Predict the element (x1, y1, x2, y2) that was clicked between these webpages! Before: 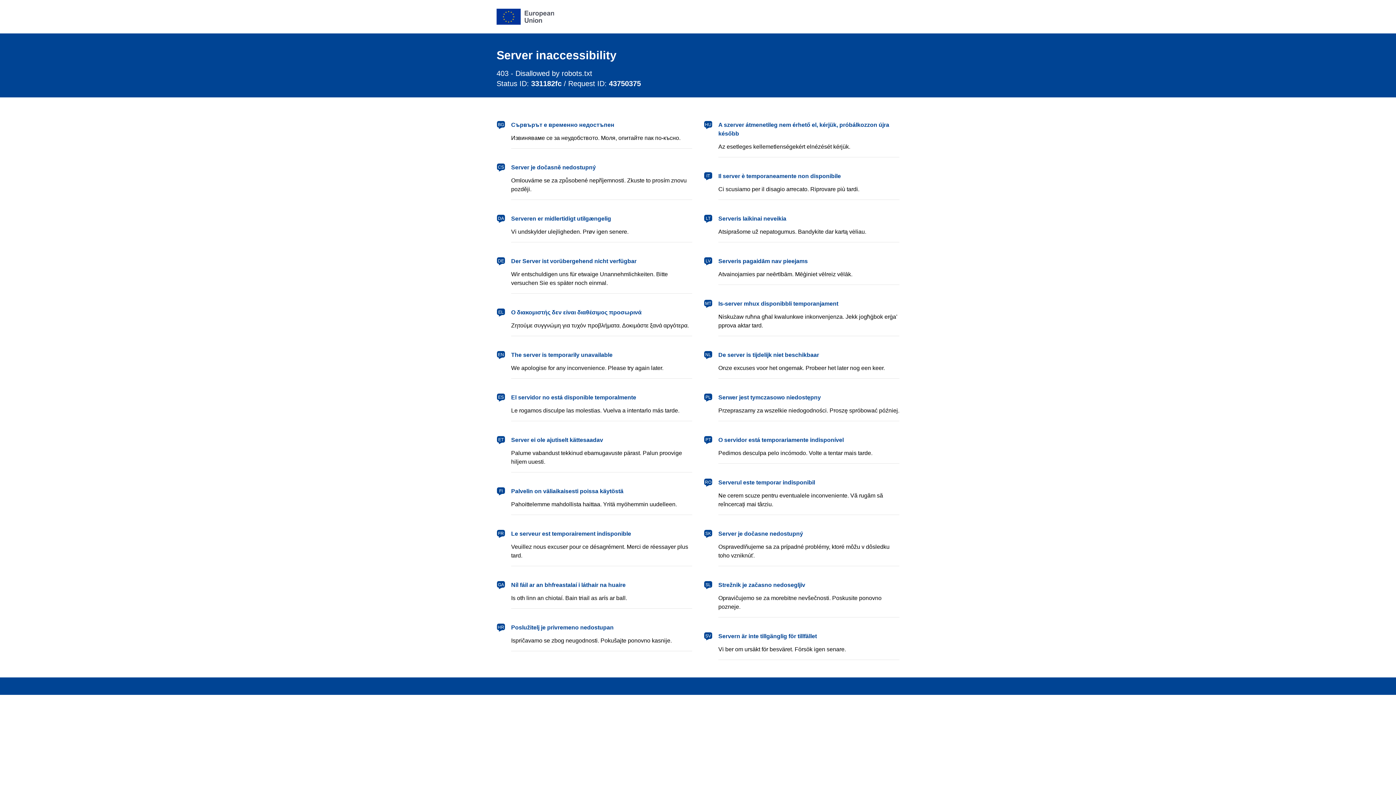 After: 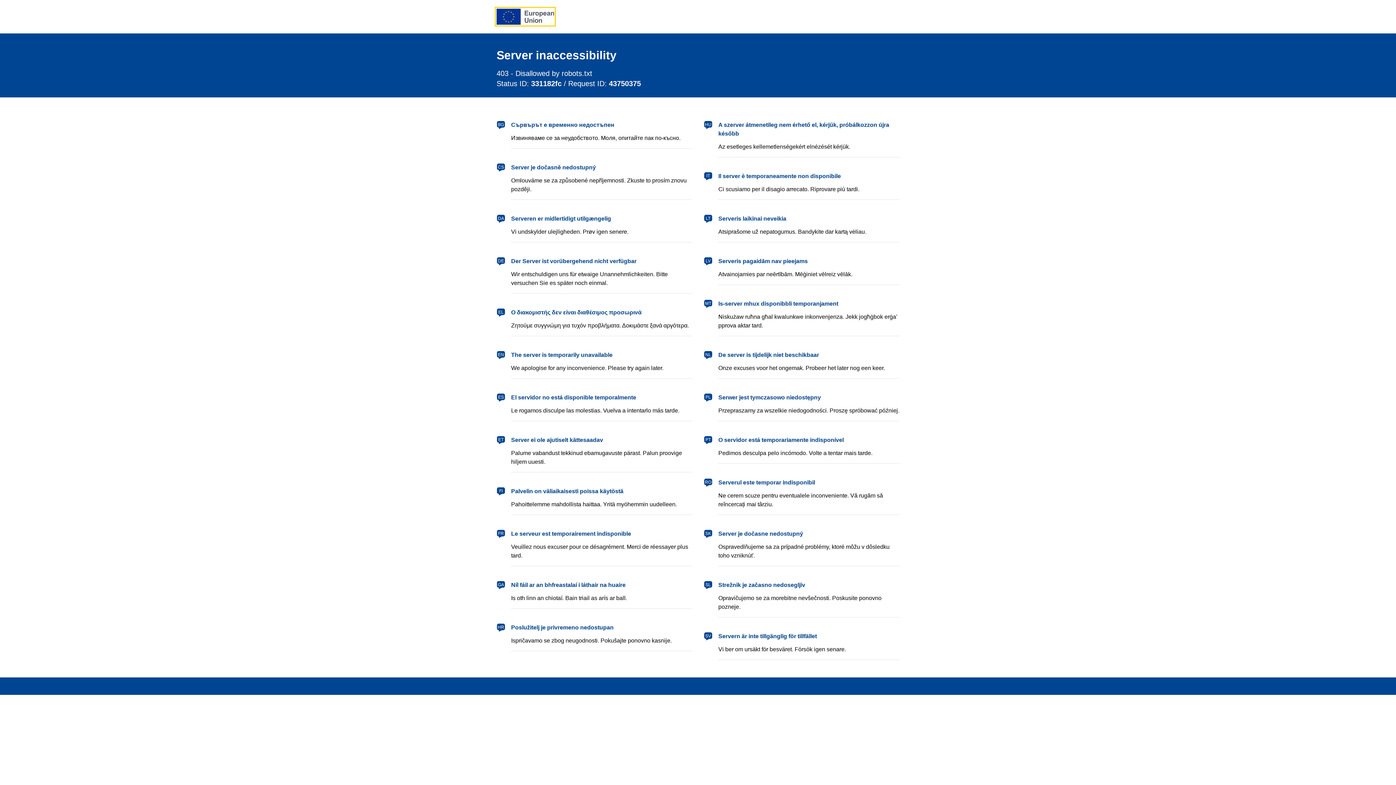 Action: label: European Union bbox: (496, 8, 554, 24)